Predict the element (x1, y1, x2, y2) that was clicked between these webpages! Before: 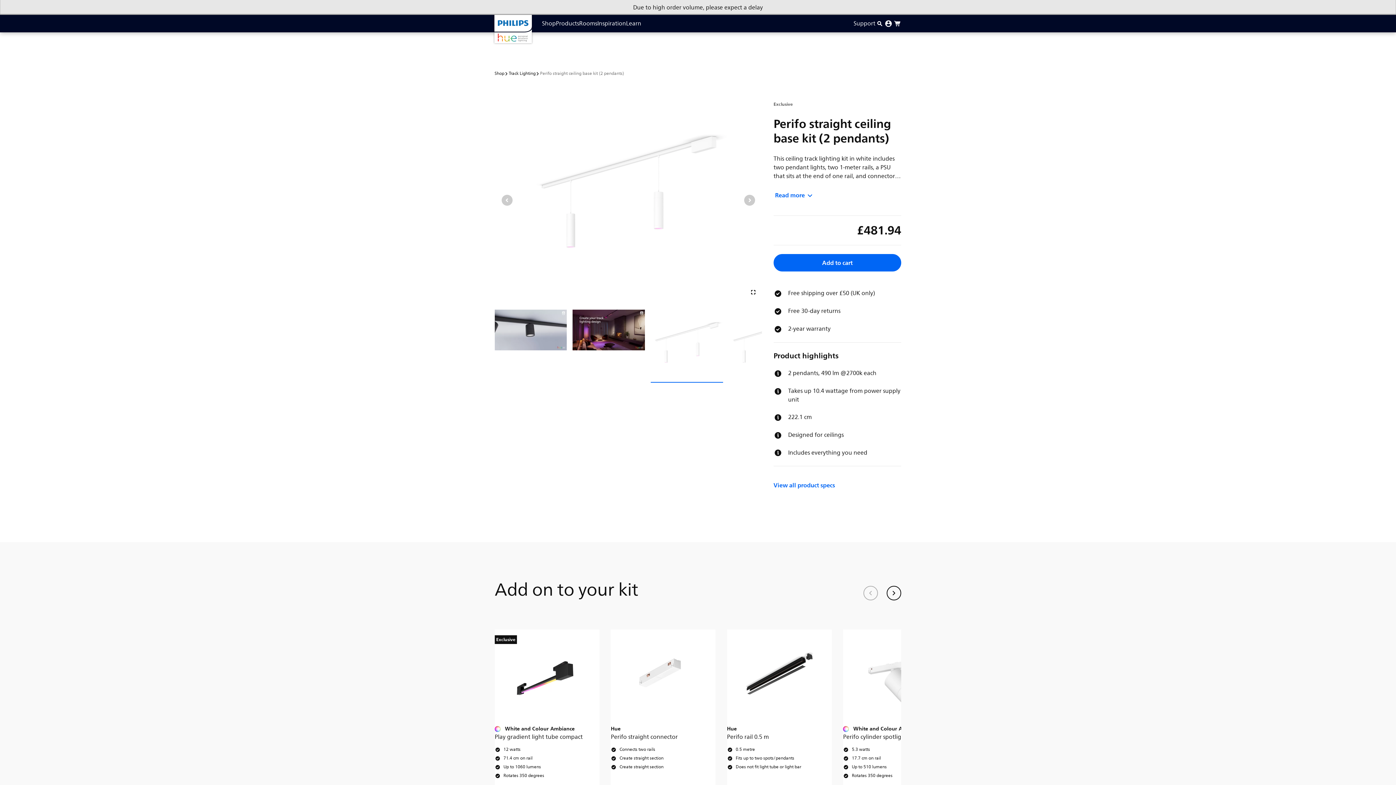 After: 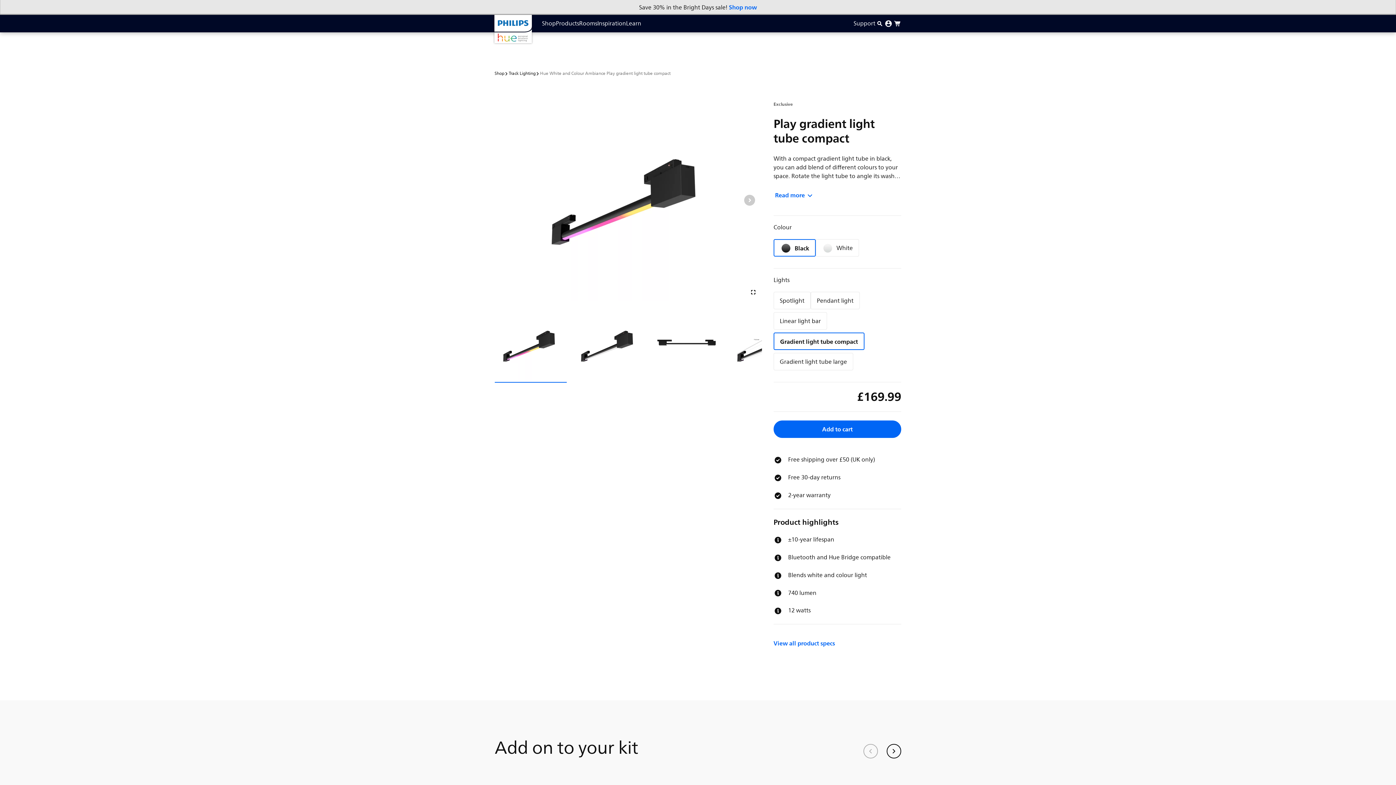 Action: bbox: (494, 672, 599, 682)